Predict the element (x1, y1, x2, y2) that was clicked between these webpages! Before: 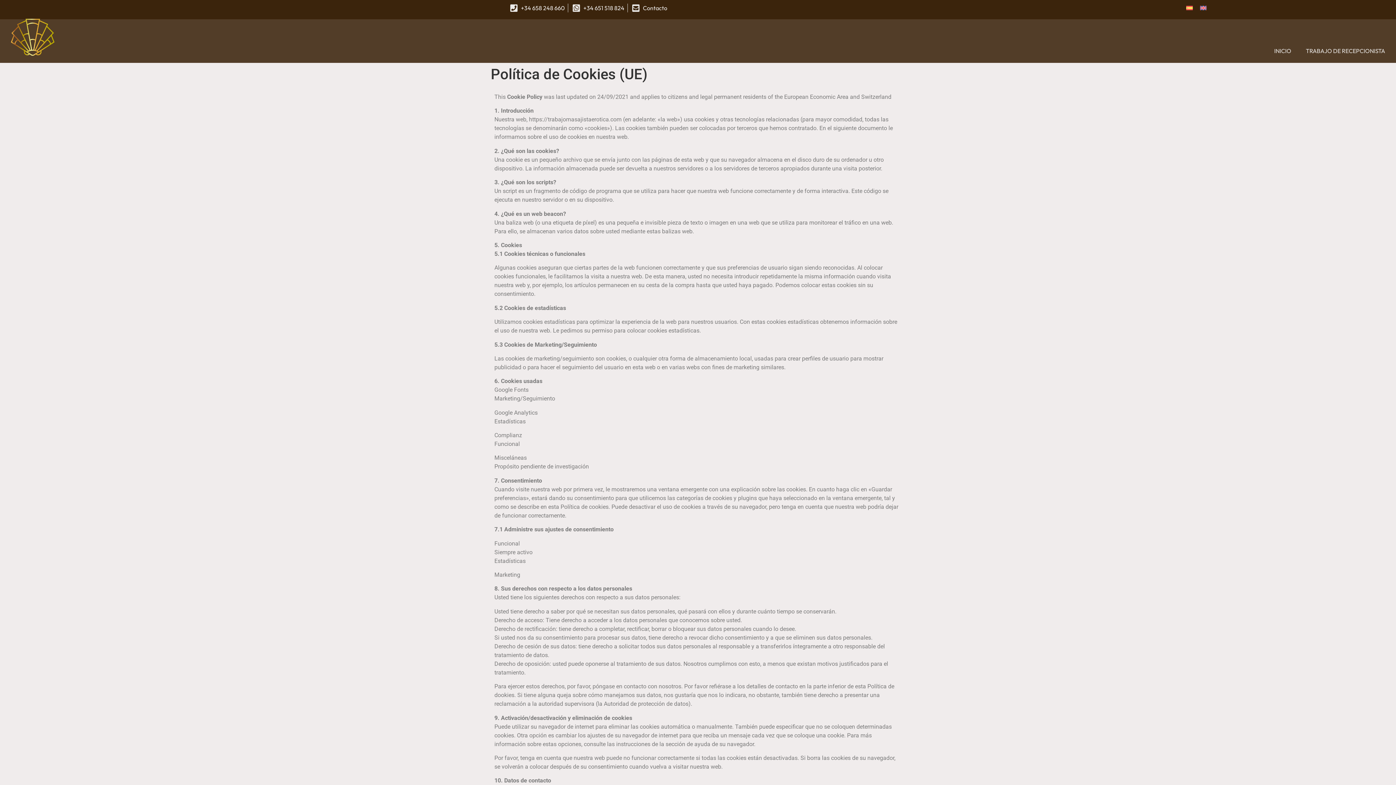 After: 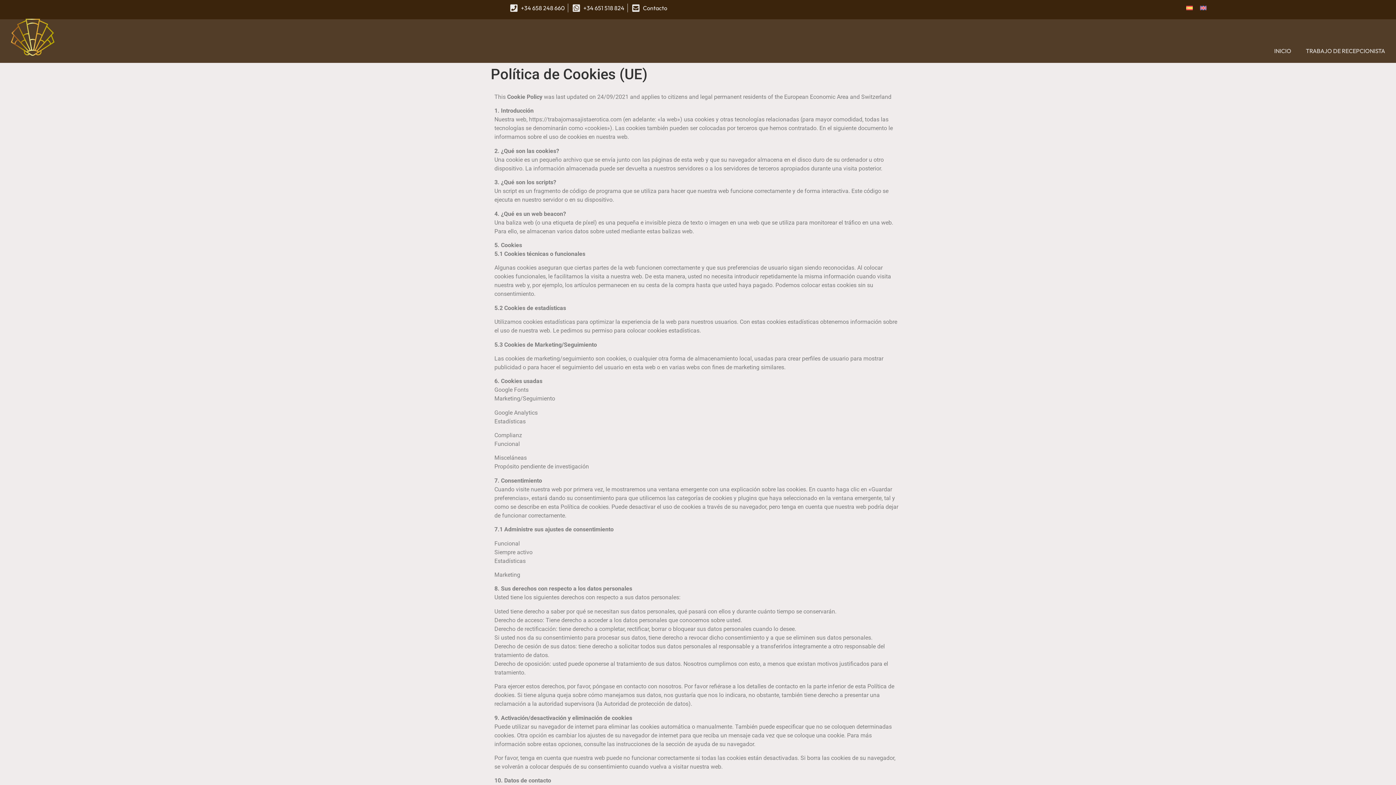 Action: label: +34 658 248 660 bbox: (508, 3, 565, 12)